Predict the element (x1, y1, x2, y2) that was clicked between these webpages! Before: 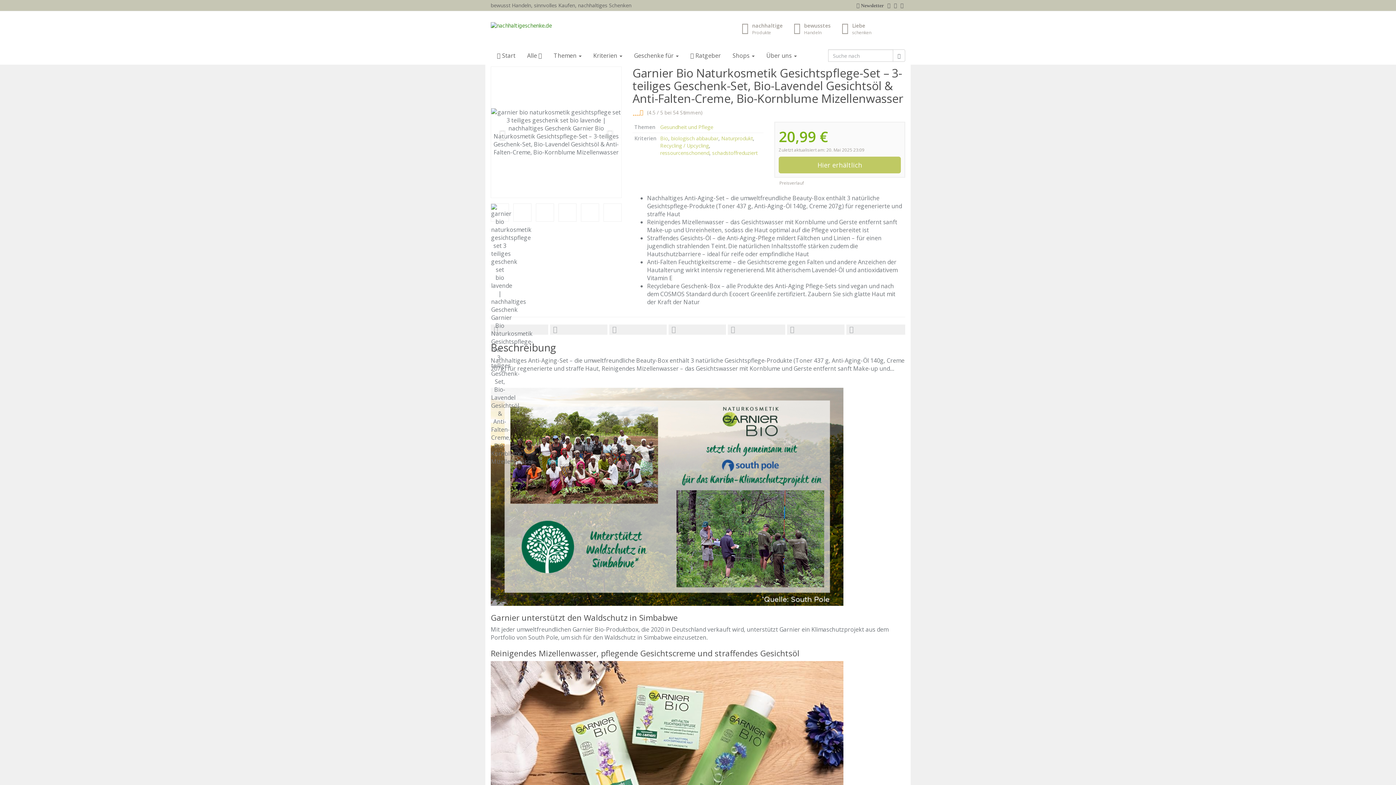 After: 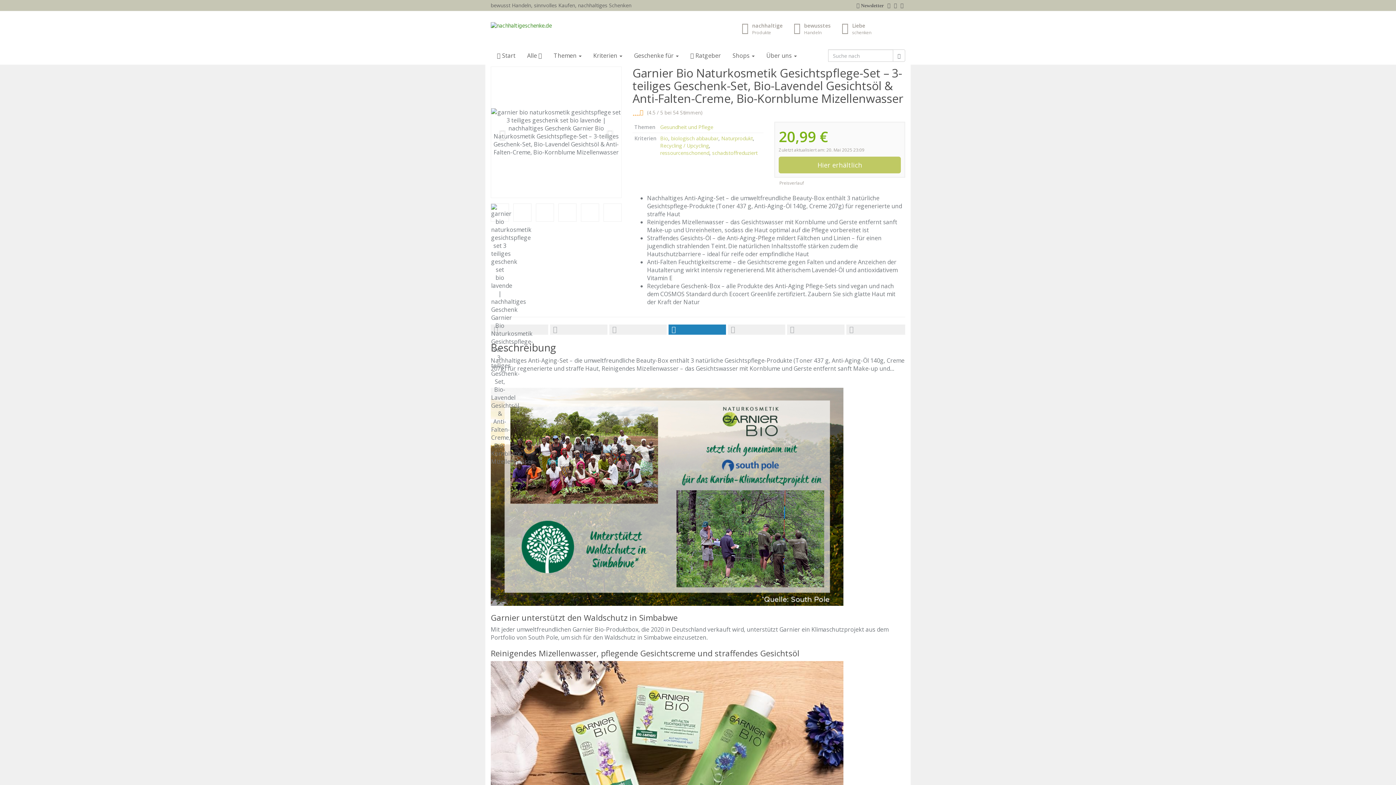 Action: bbox: (668, 324, 728, 334)